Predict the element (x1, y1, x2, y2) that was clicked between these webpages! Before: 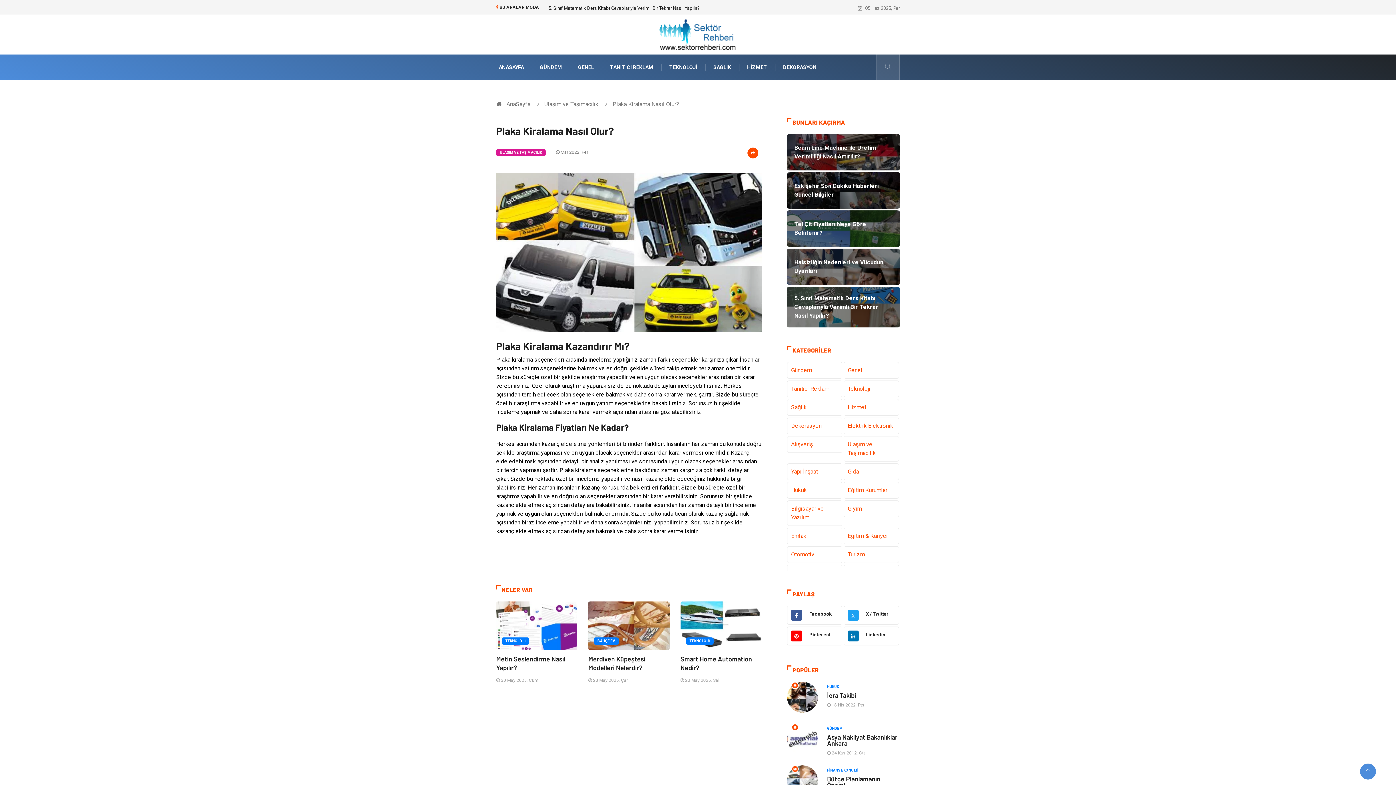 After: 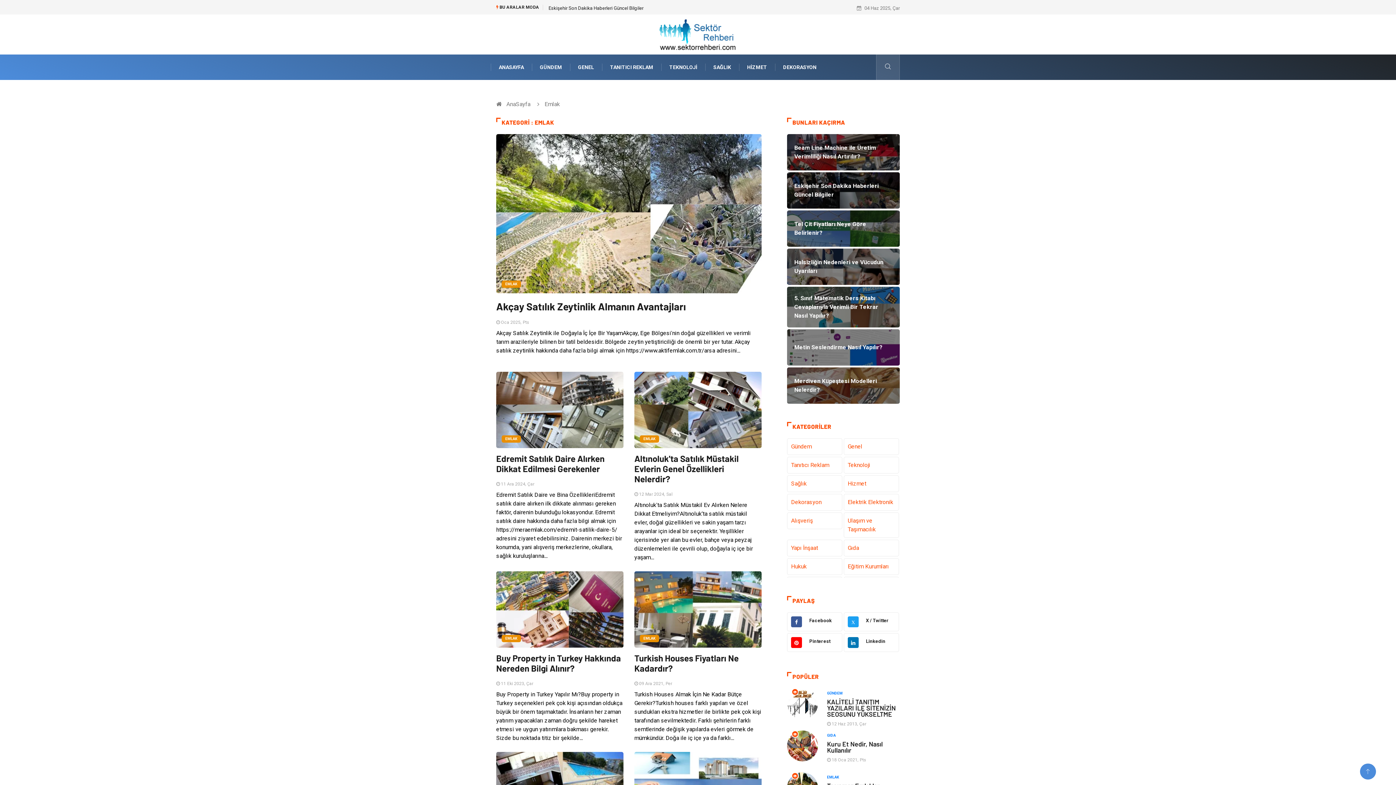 Action: bbox: (787, 528, 842, 544) label: Emlak